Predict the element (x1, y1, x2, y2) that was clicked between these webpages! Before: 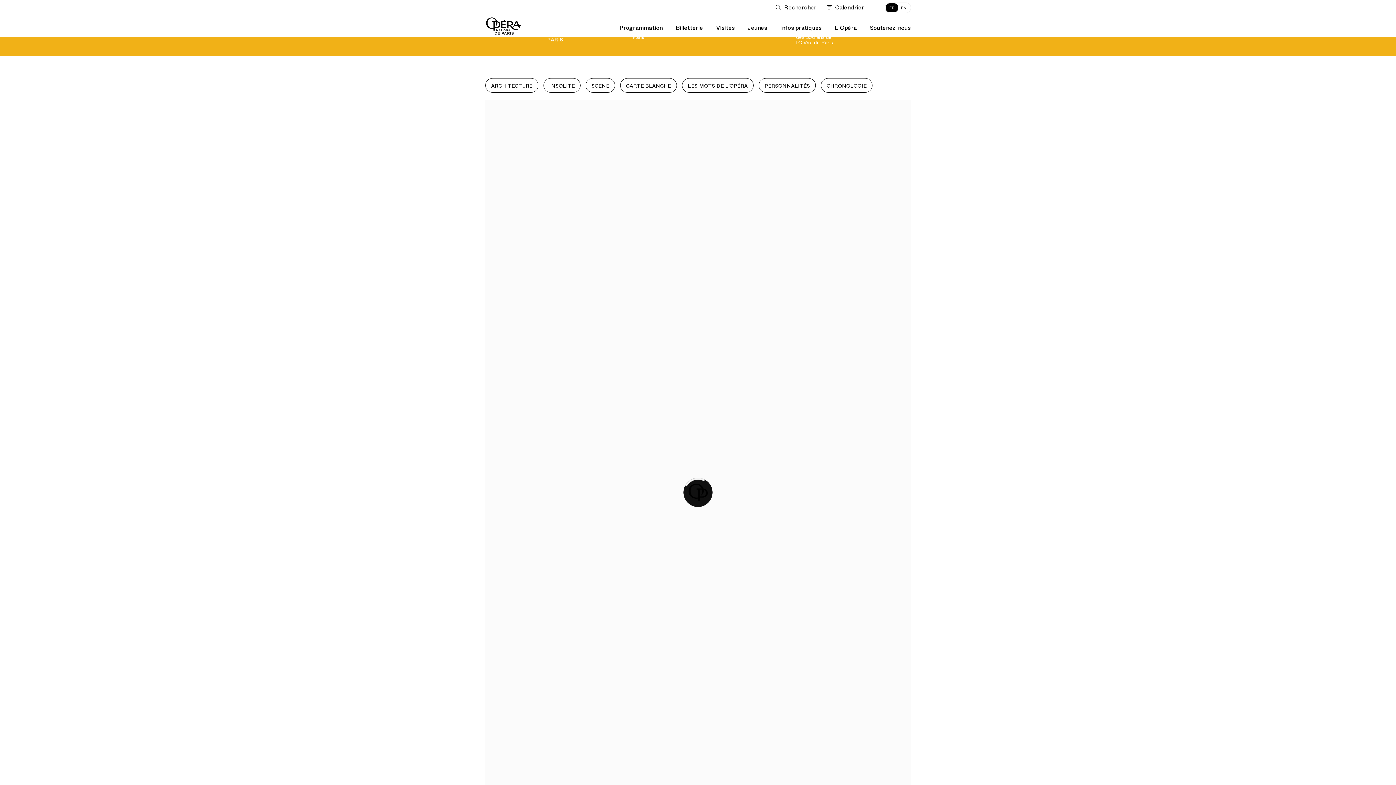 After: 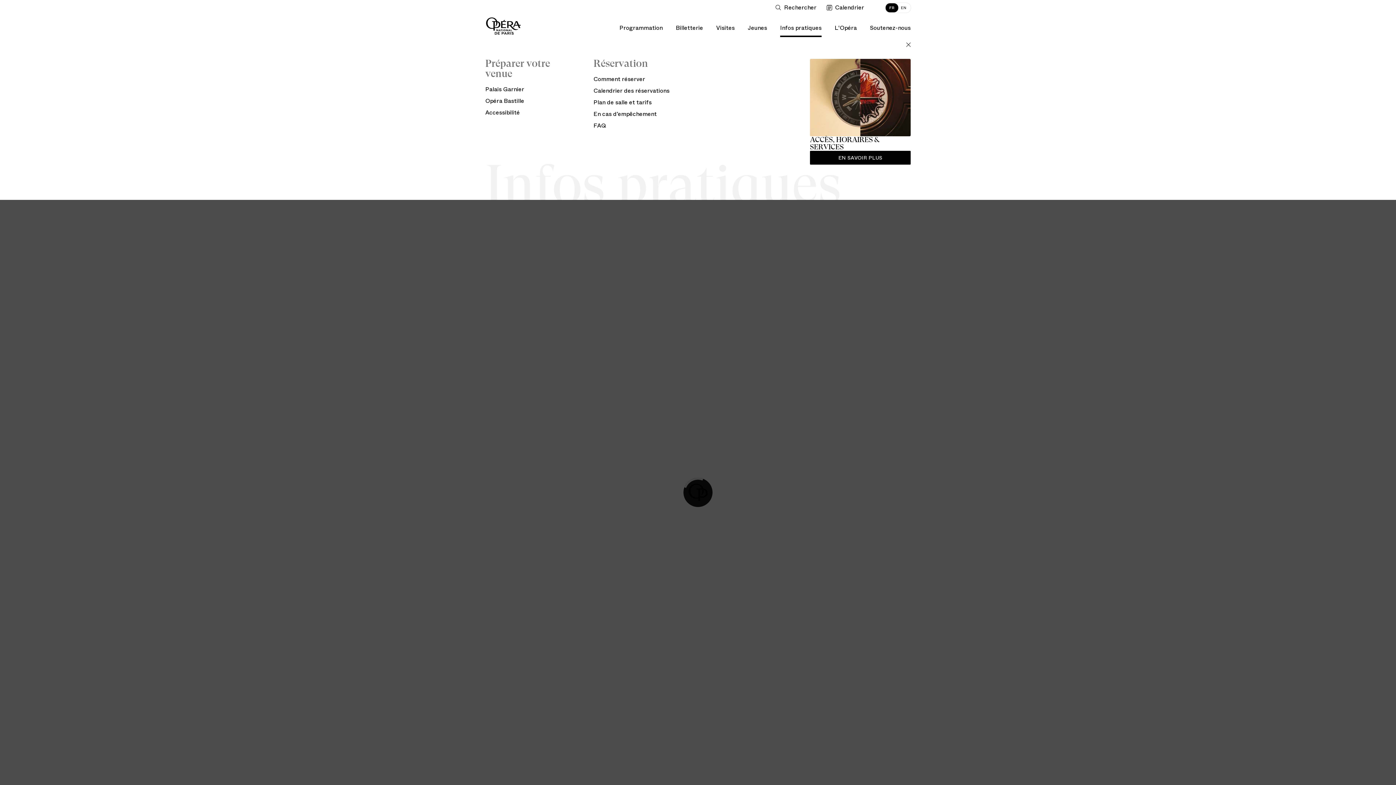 Action: bbox: (780, 15, 821, 37) label: Infos pratiques